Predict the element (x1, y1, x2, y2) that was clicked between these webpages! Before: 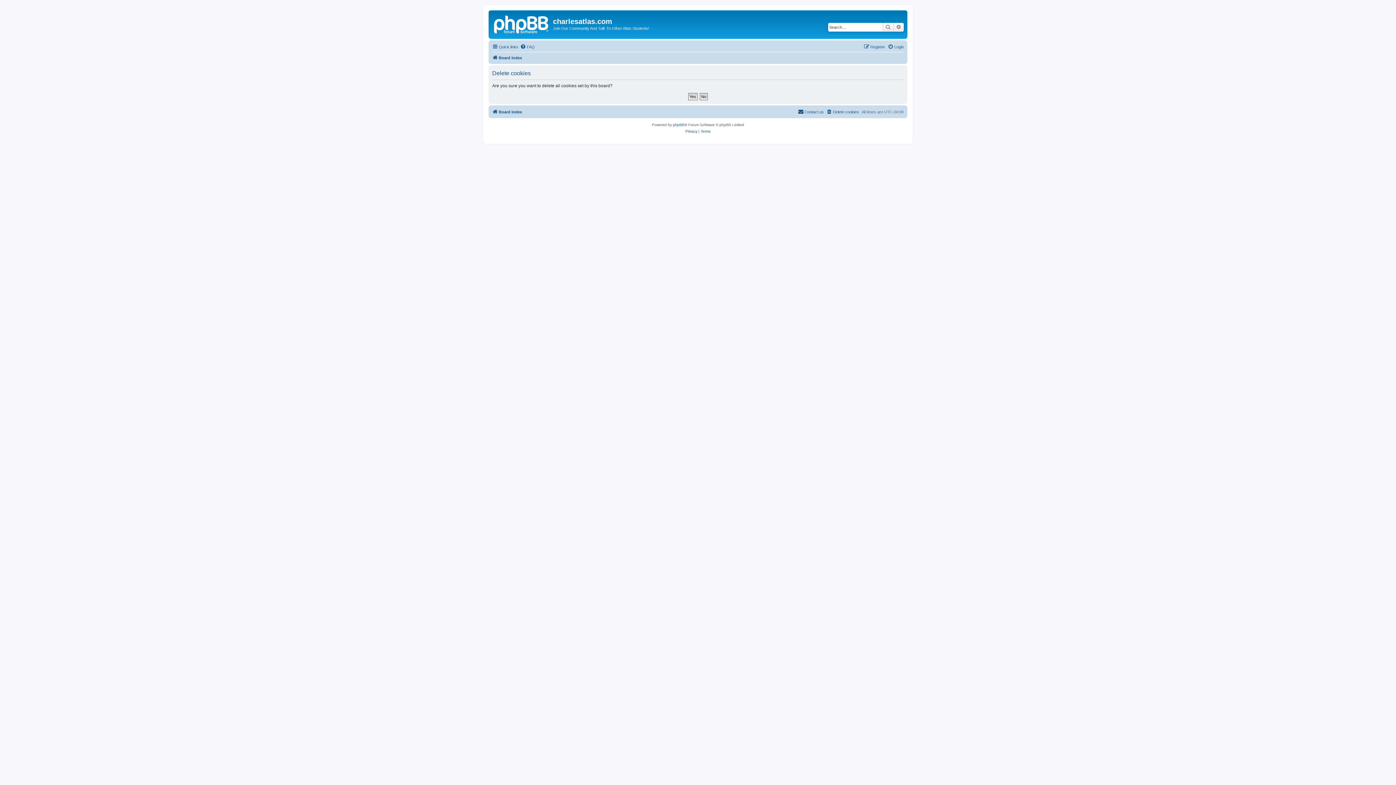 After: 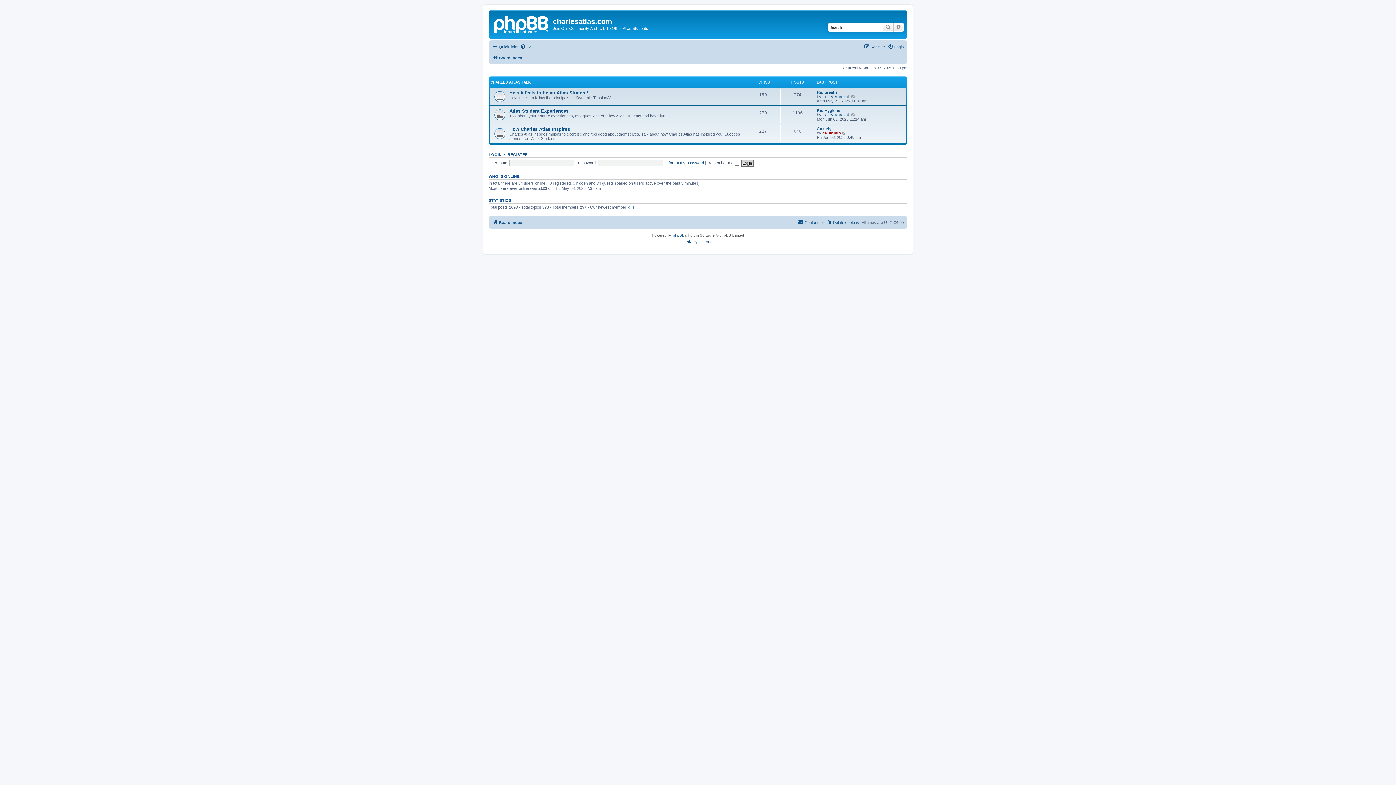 Action: bbox: (492, 107, 522, 116) label: Board index